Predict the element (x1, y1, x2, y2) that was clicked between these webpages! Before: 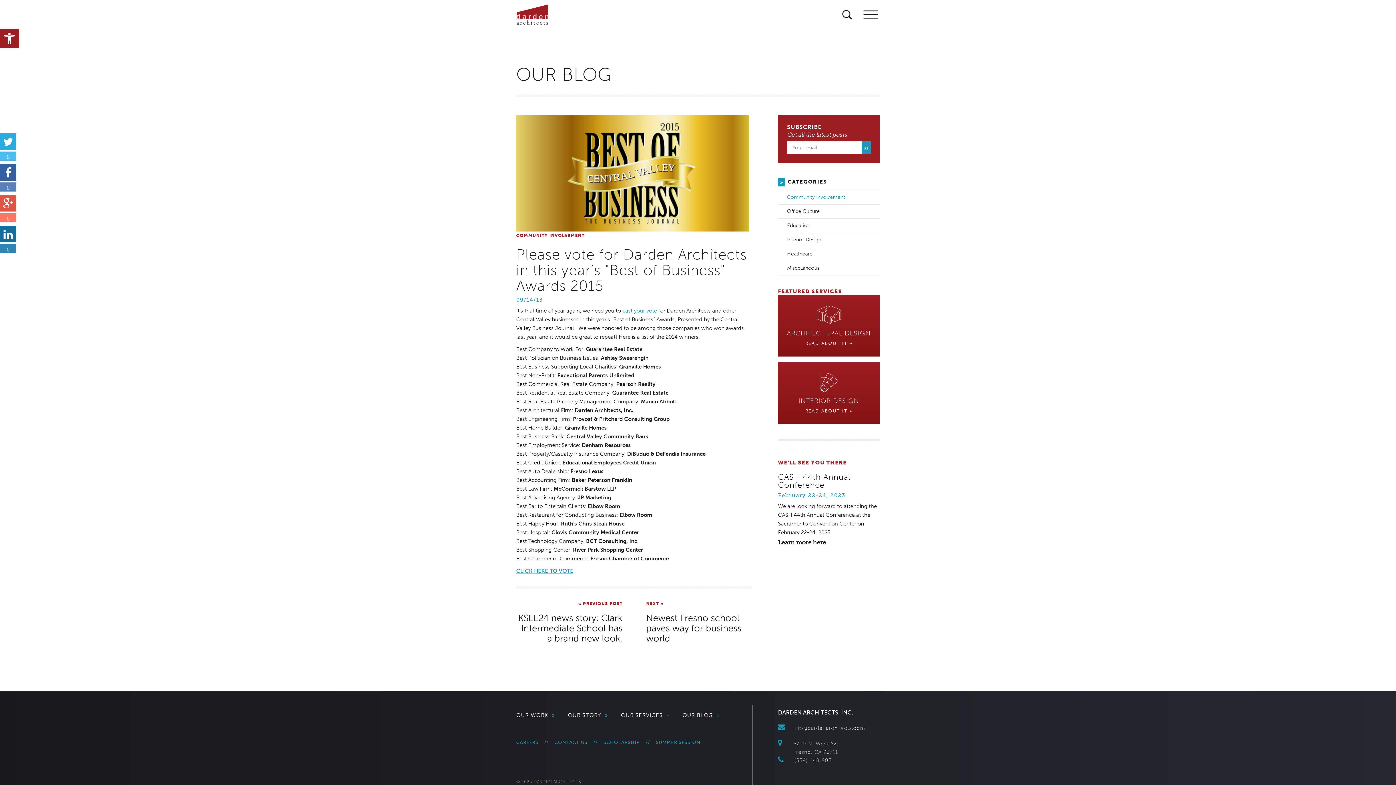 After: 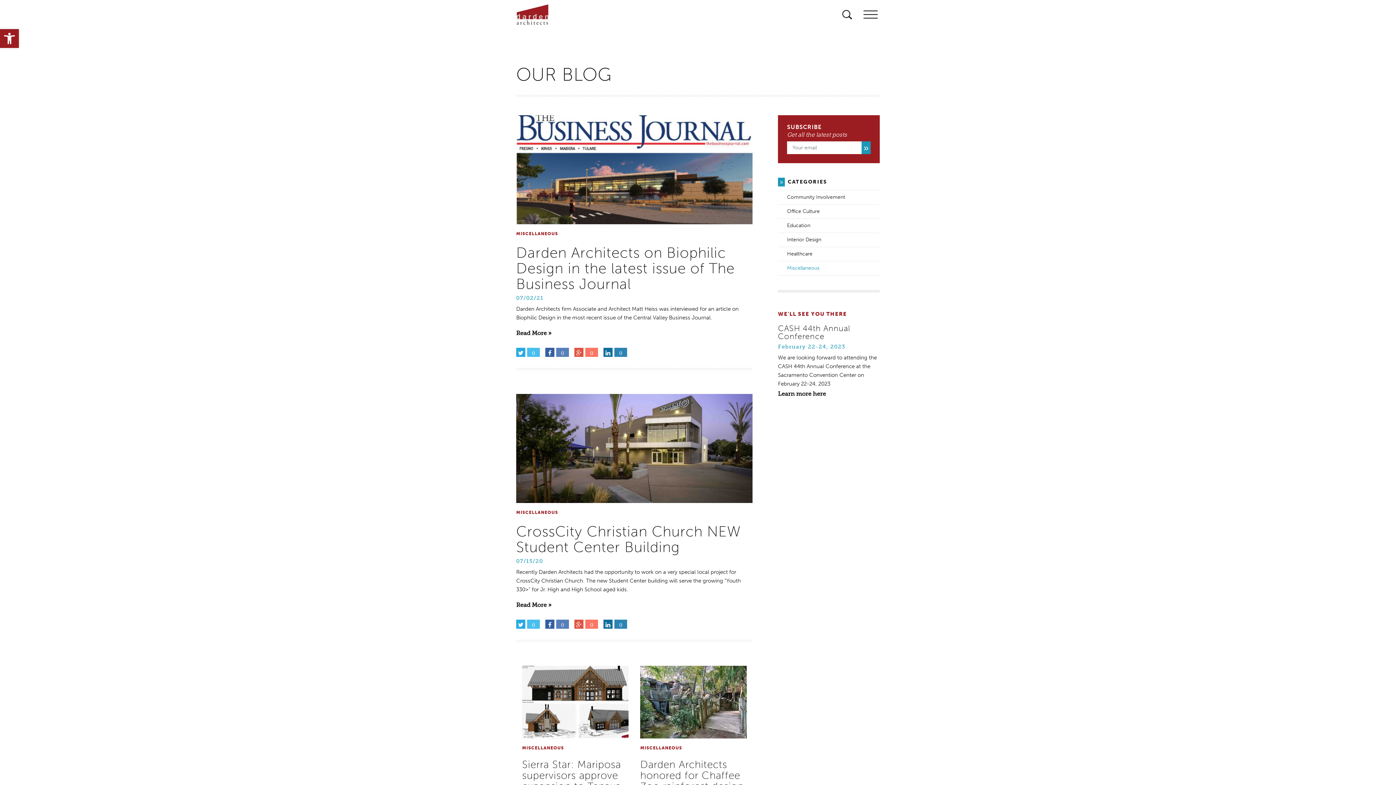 Action: label: Miscellaneous bbox: (787, 265, 819, 271)